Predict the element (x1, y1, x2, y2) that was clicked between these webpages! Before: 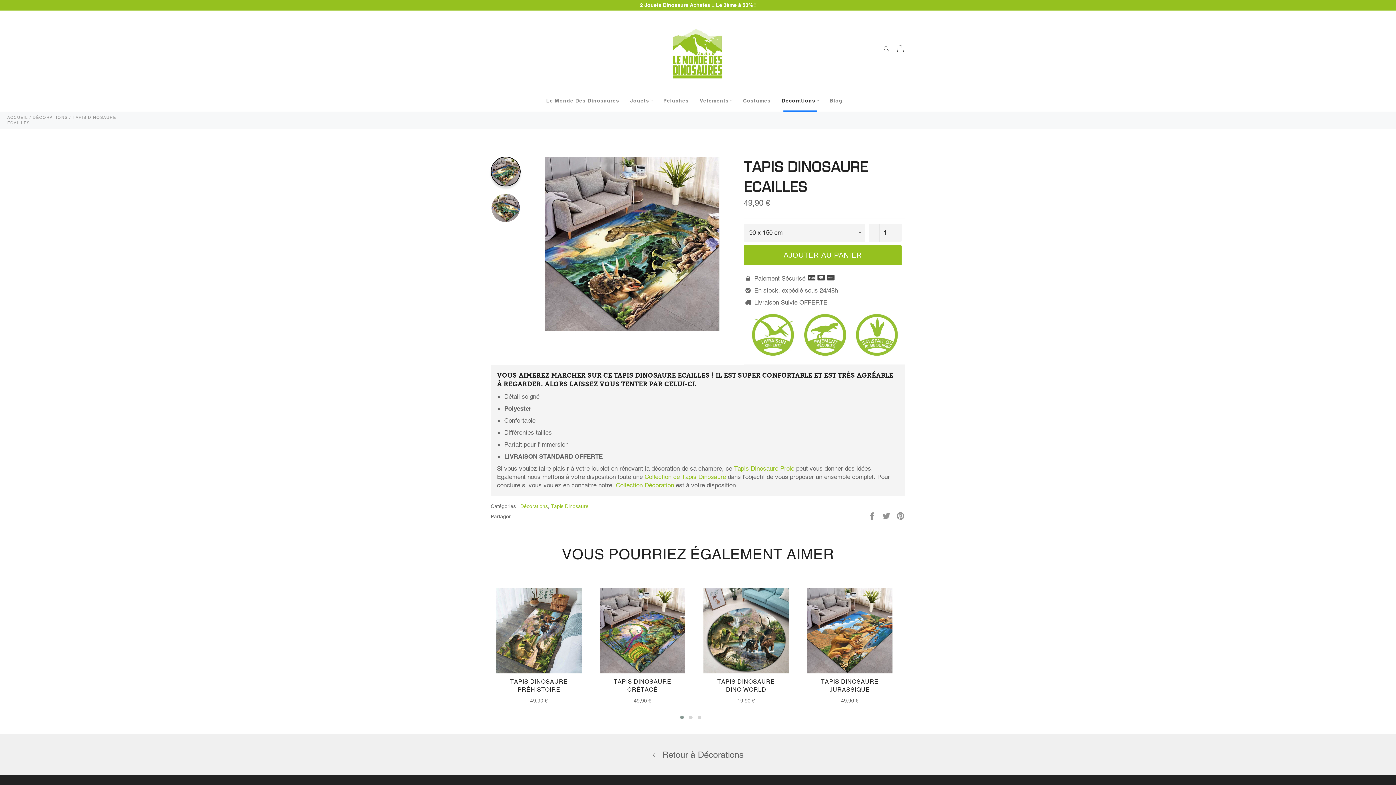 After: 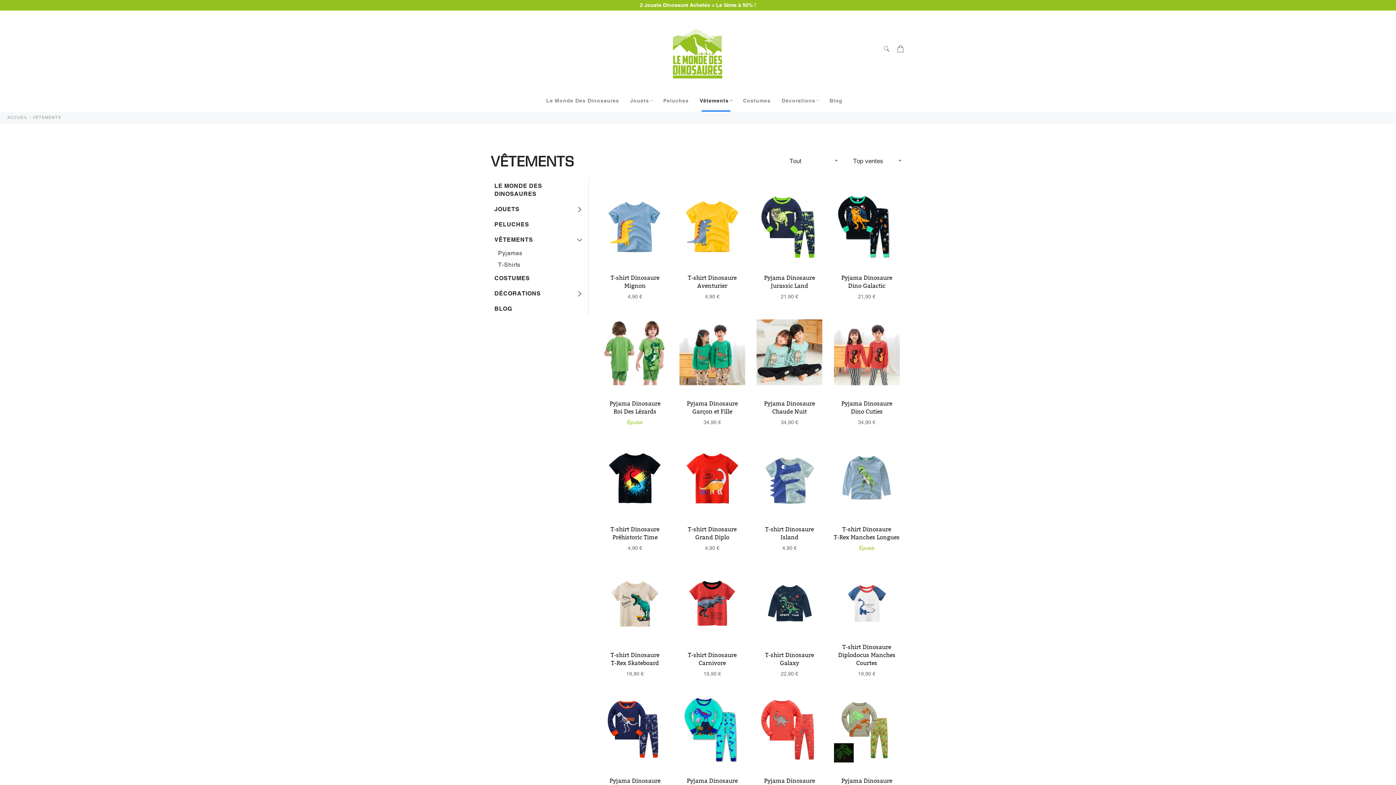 Action: bbox: (694, 90, 737, 111) label: Vêtements